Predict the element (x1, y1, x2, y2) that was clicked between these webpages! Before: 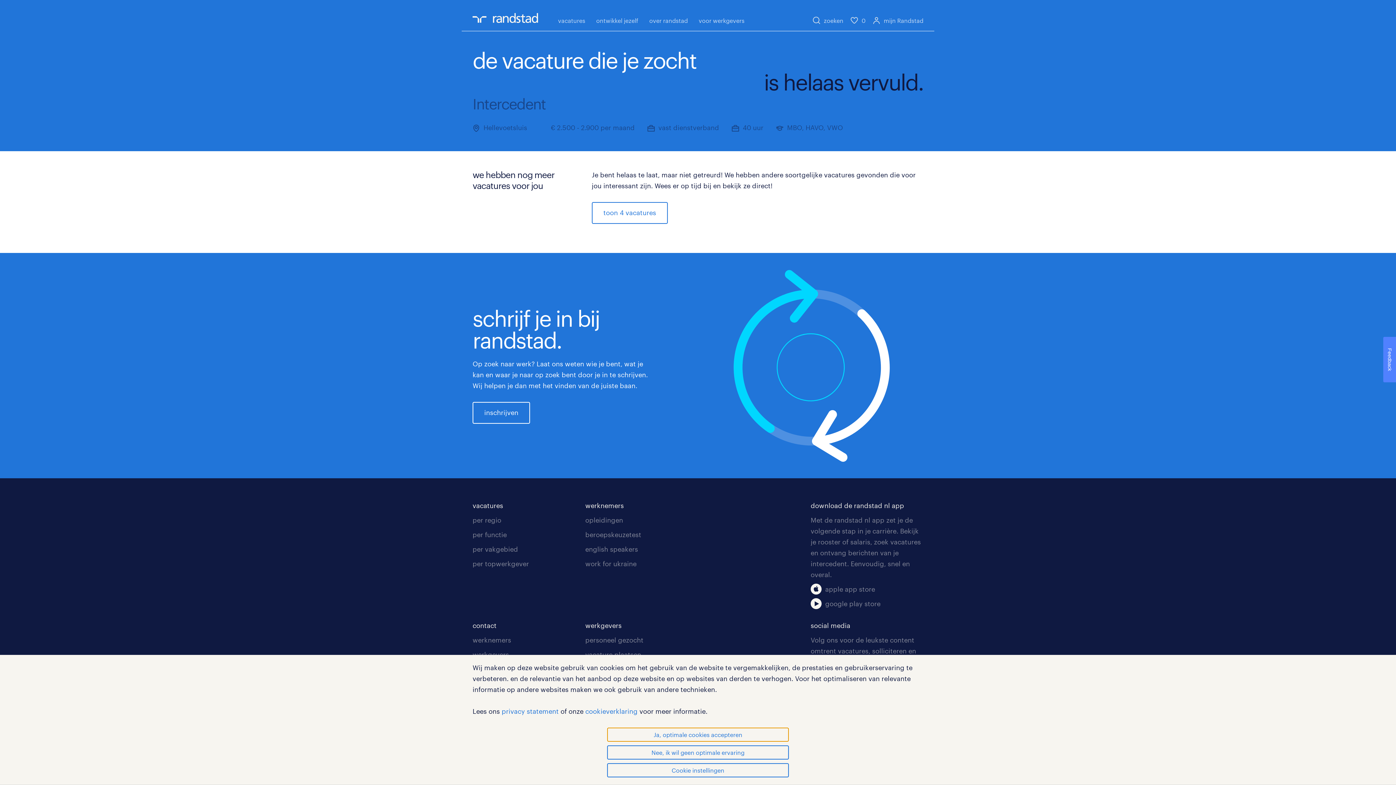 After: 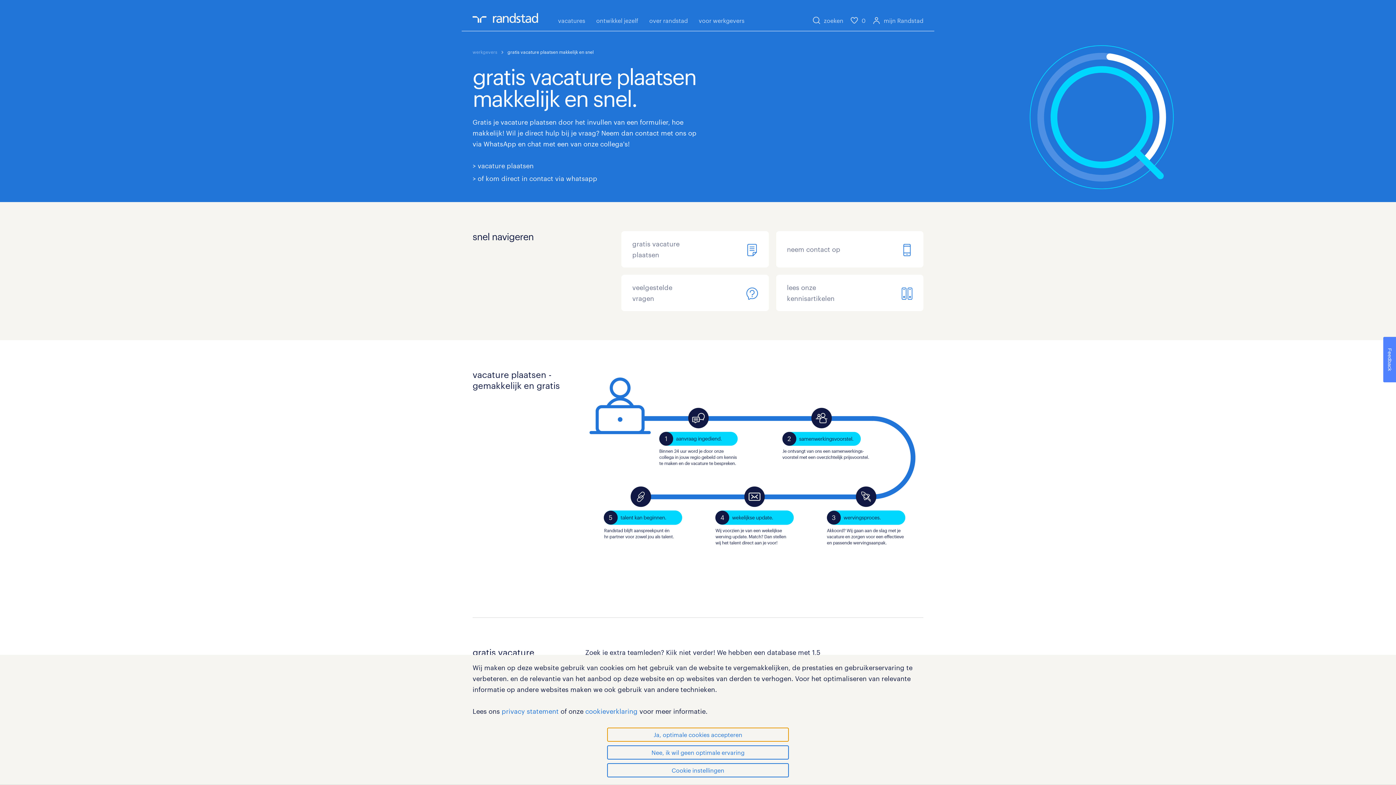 Action: bbox: (585, 650, 641, 658) label: vacature plaatsen